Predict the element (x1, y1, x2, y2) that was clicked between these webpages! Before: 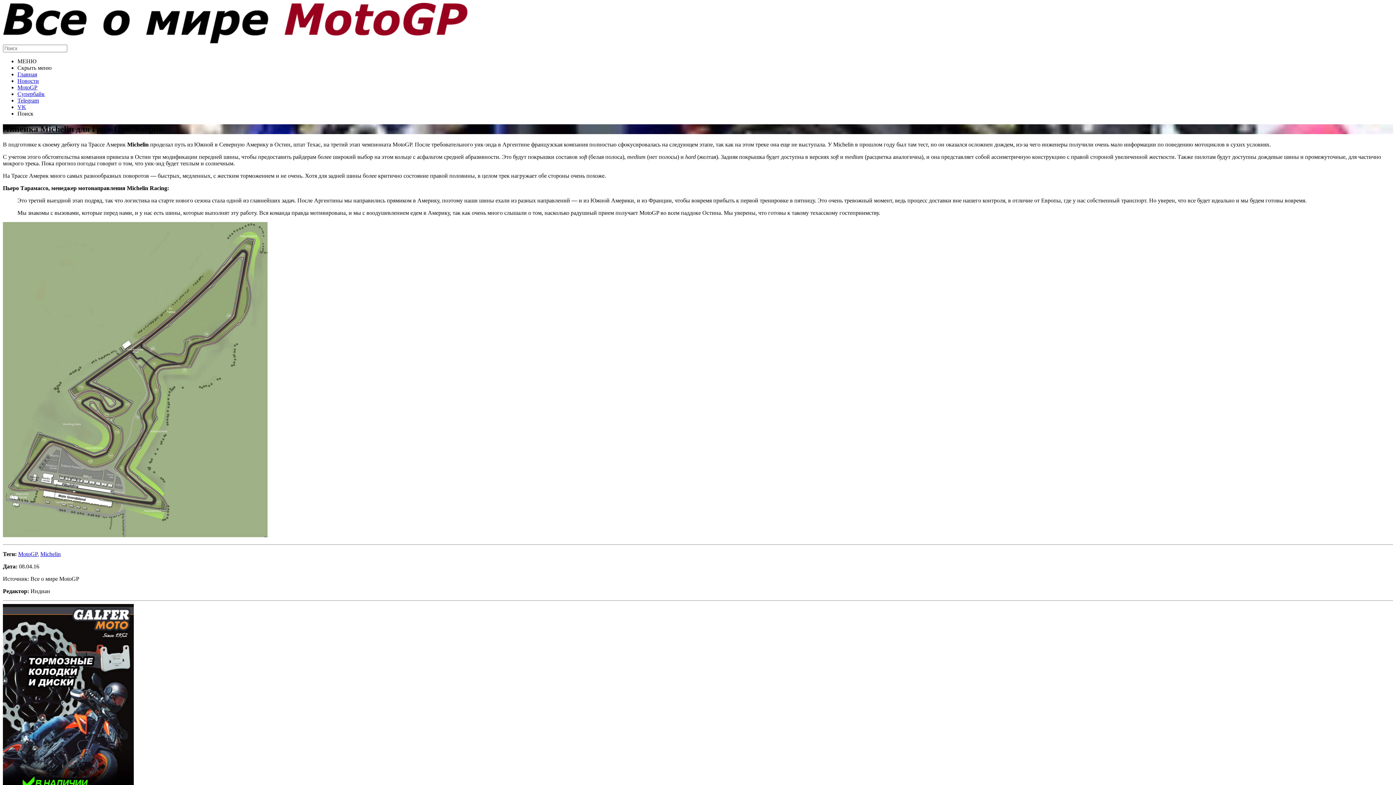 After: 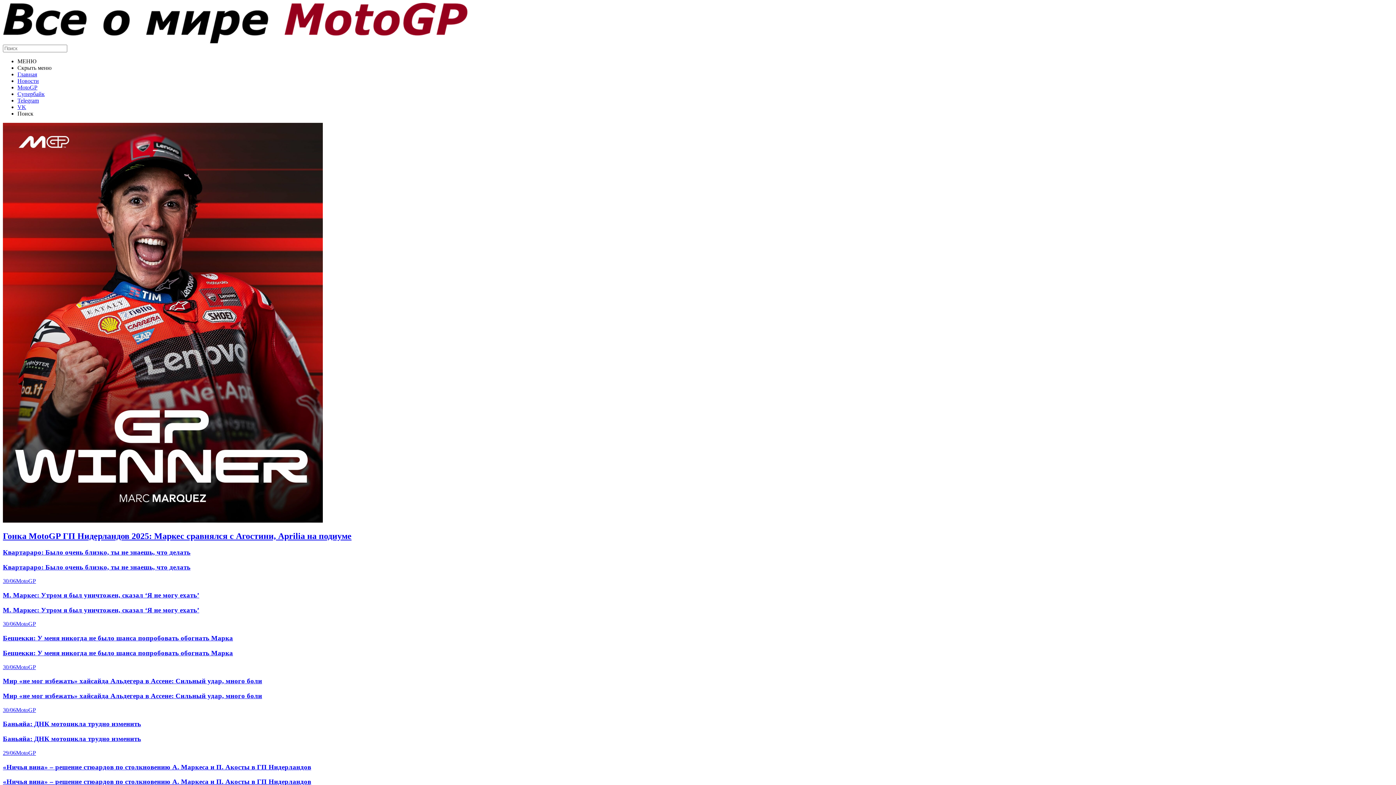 Action: bbox: (17, 71, 37, 77) label: Главная